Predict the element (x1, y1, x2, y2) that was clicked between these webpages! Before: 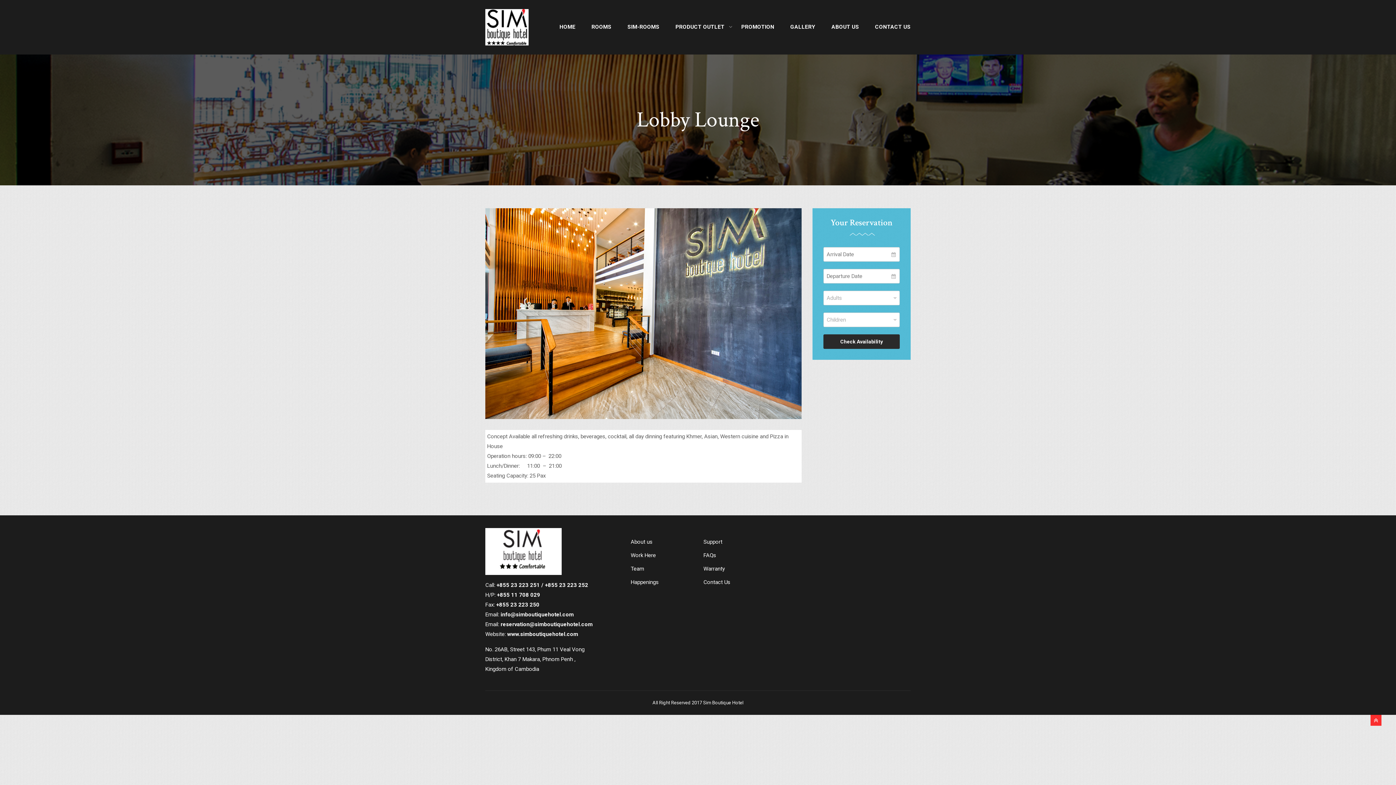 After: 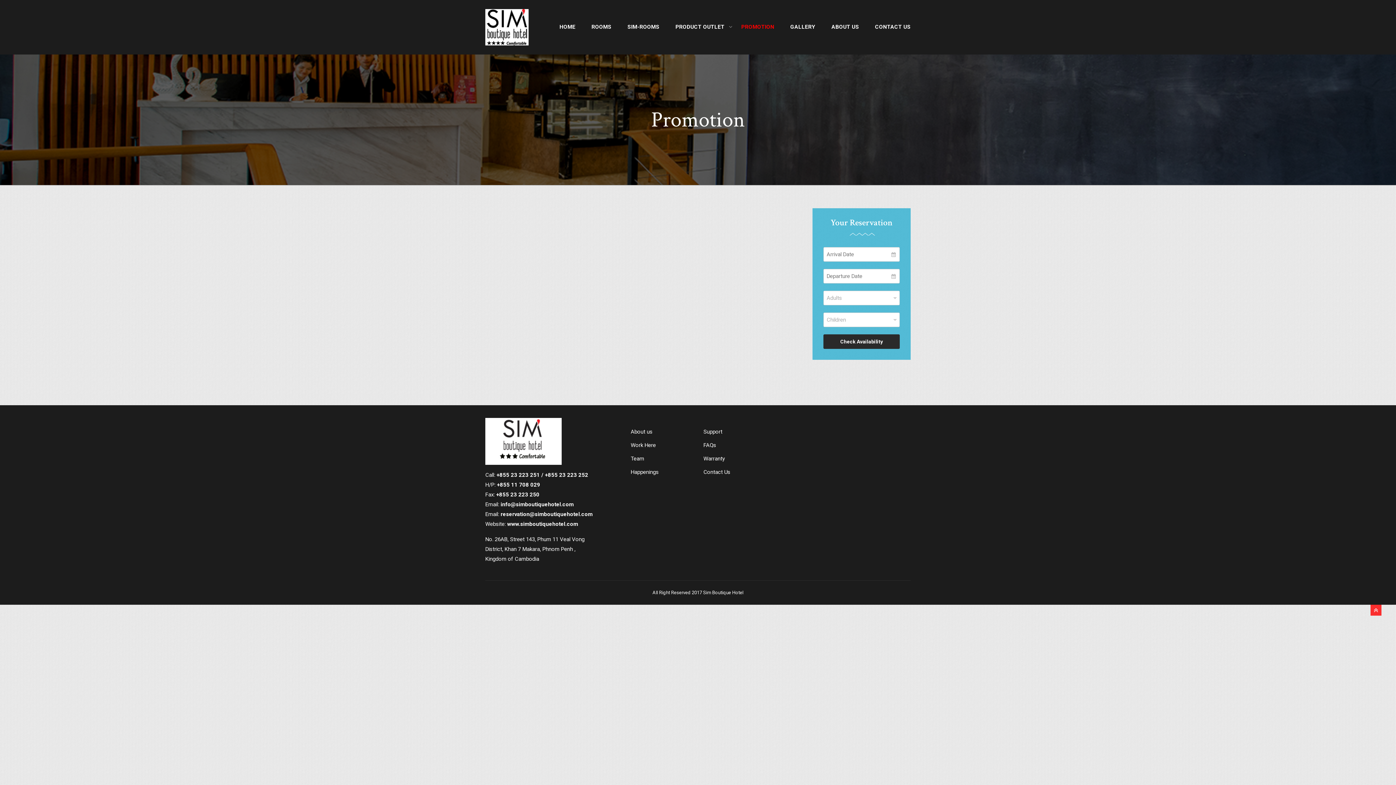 Action: label: PROMOTION bbox: (734, 18, 781, 38)